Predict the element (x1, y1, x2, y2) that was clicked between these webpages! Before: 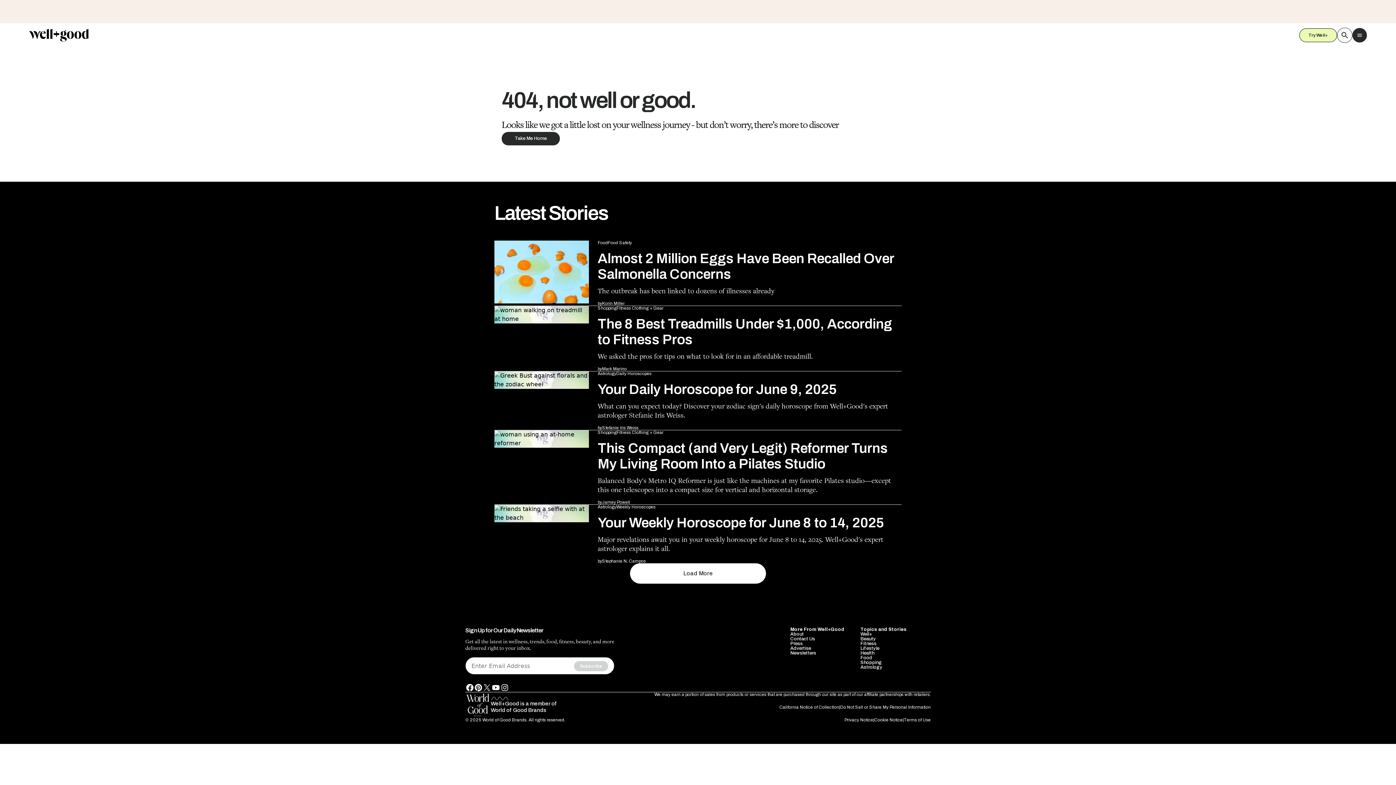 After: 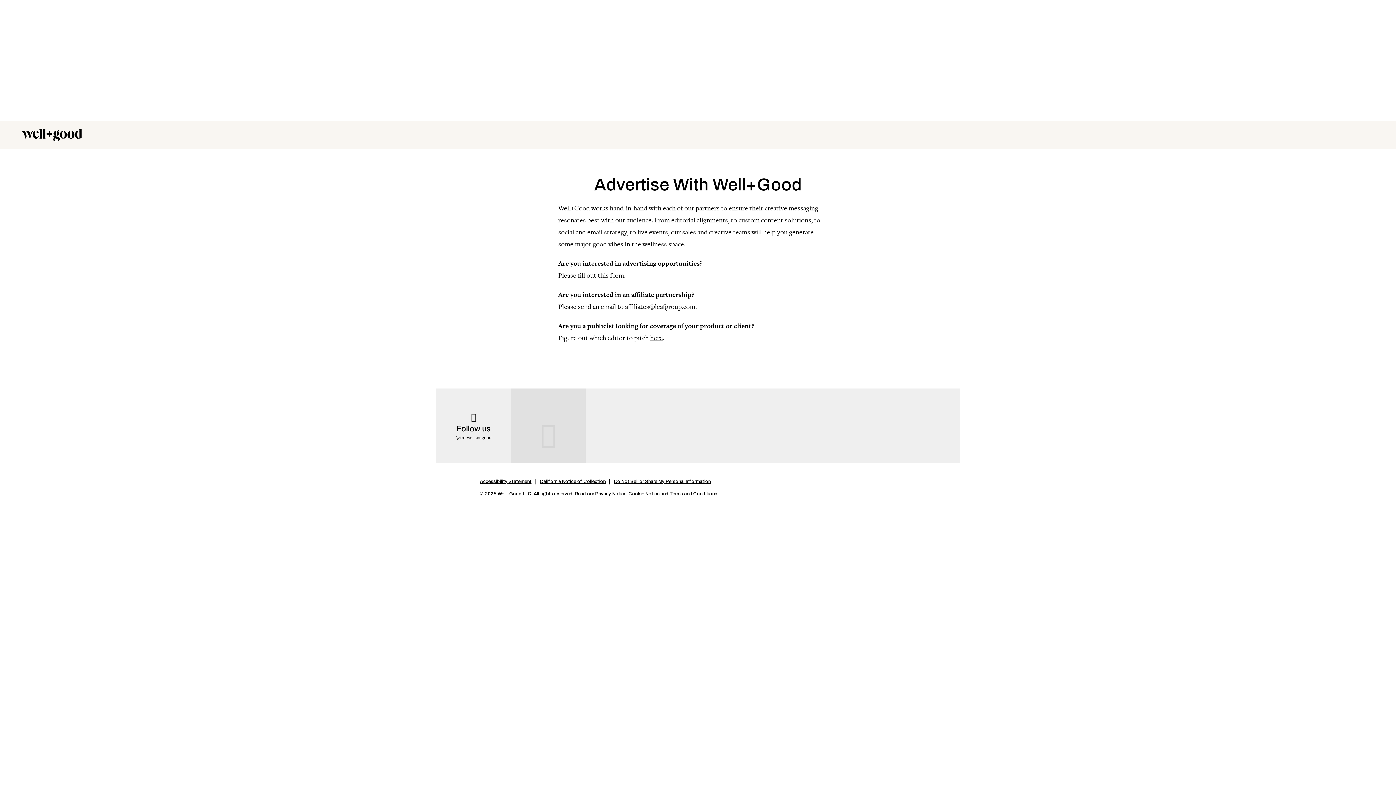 Action: label: Advertise bbox: (790, 512, 811, 517)